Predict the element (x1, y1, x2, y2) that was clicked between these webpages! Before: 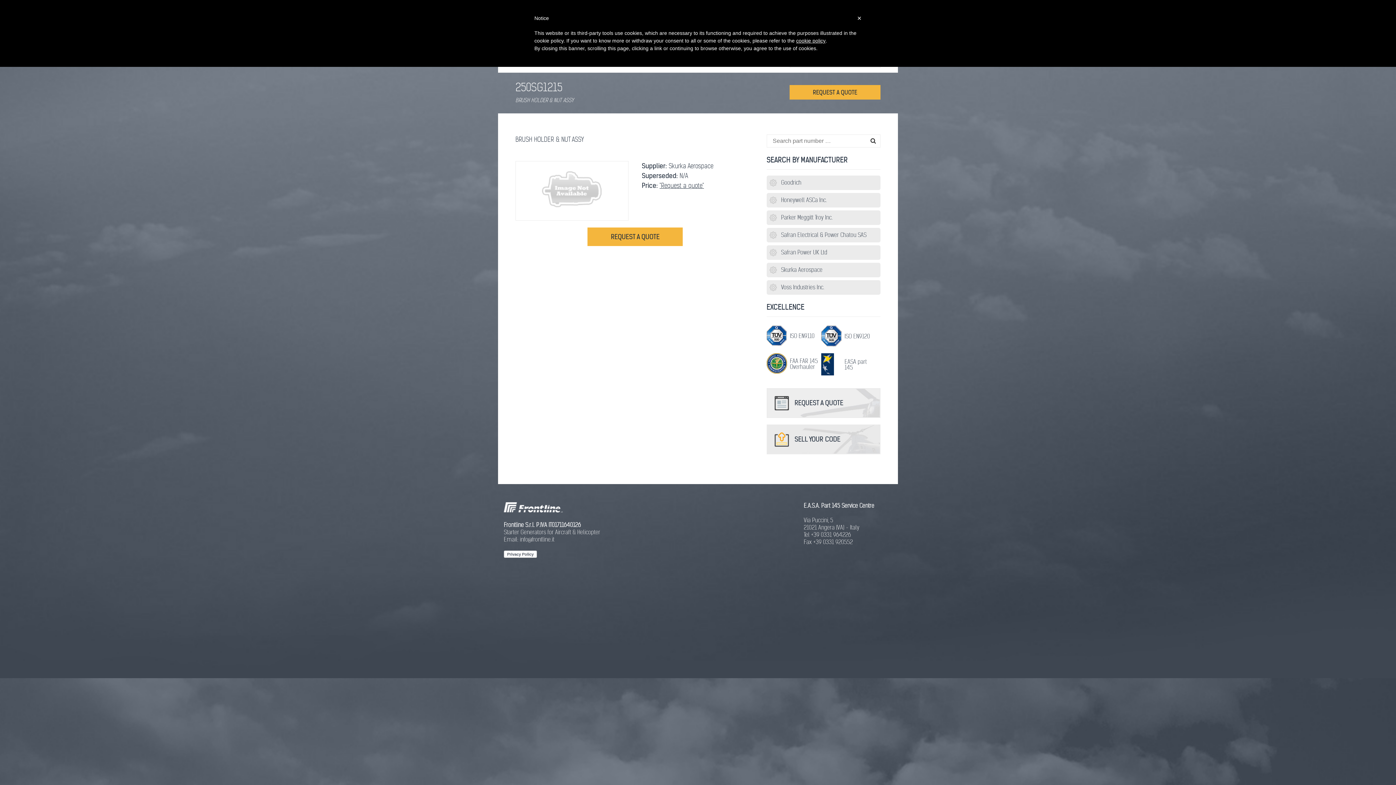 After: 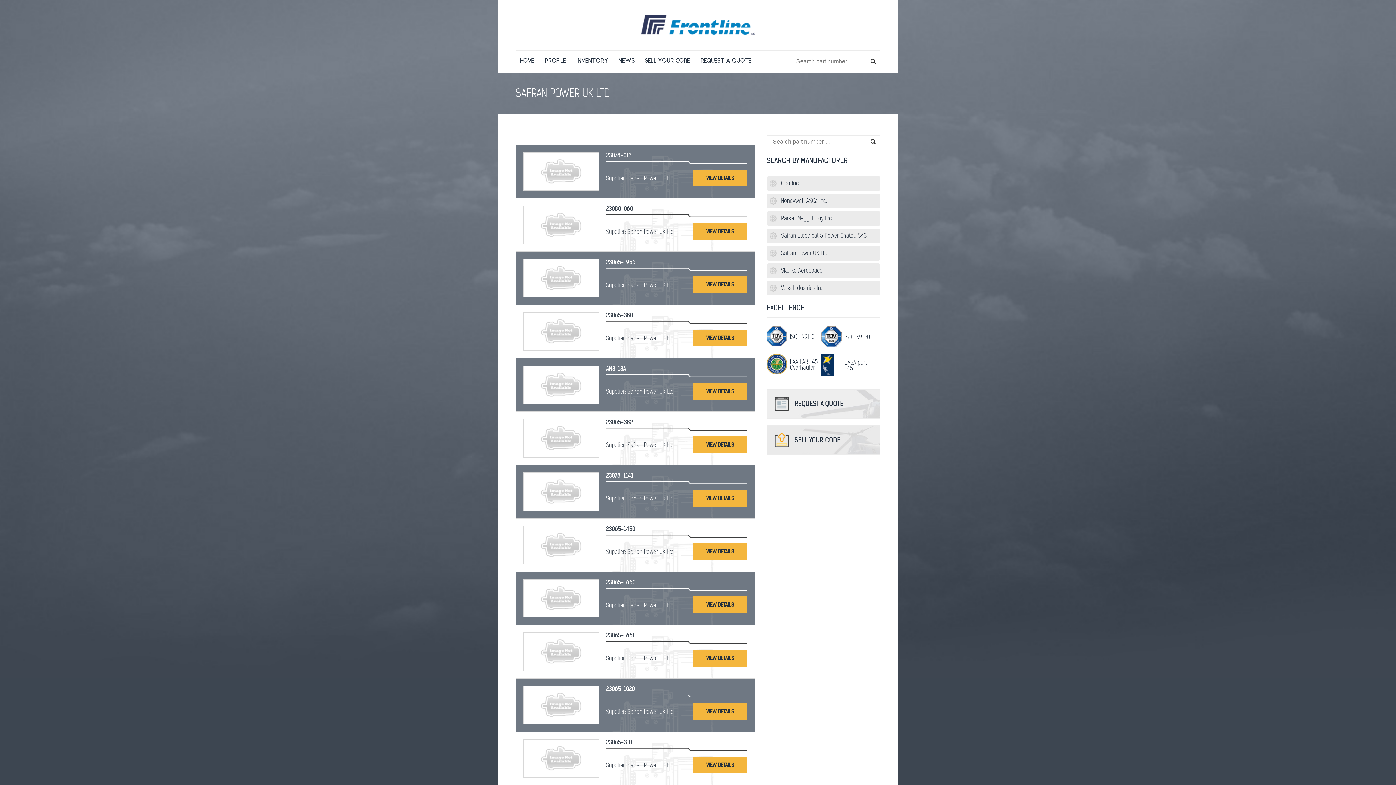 Action: label: Safran Power UK Ltd bbox: (766, 245, 880, 260)